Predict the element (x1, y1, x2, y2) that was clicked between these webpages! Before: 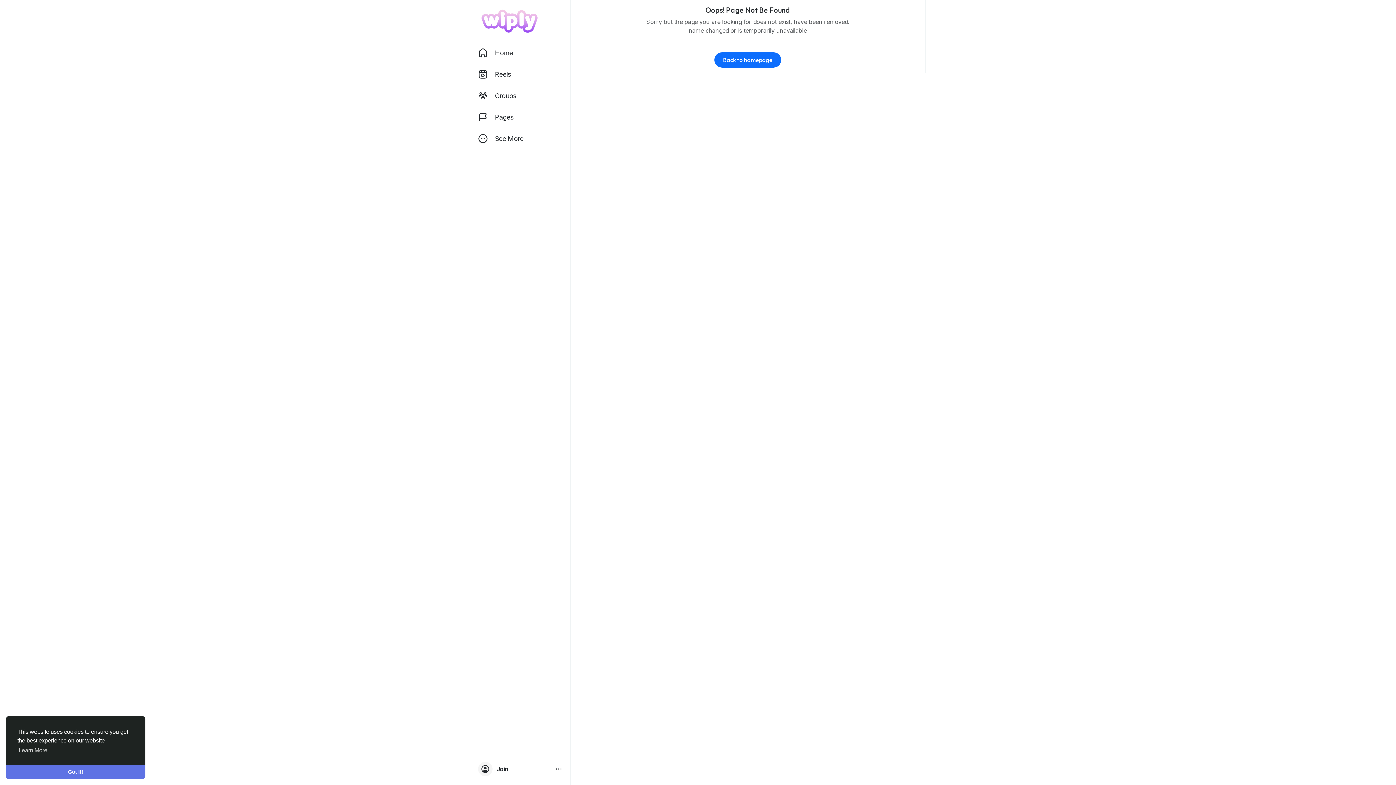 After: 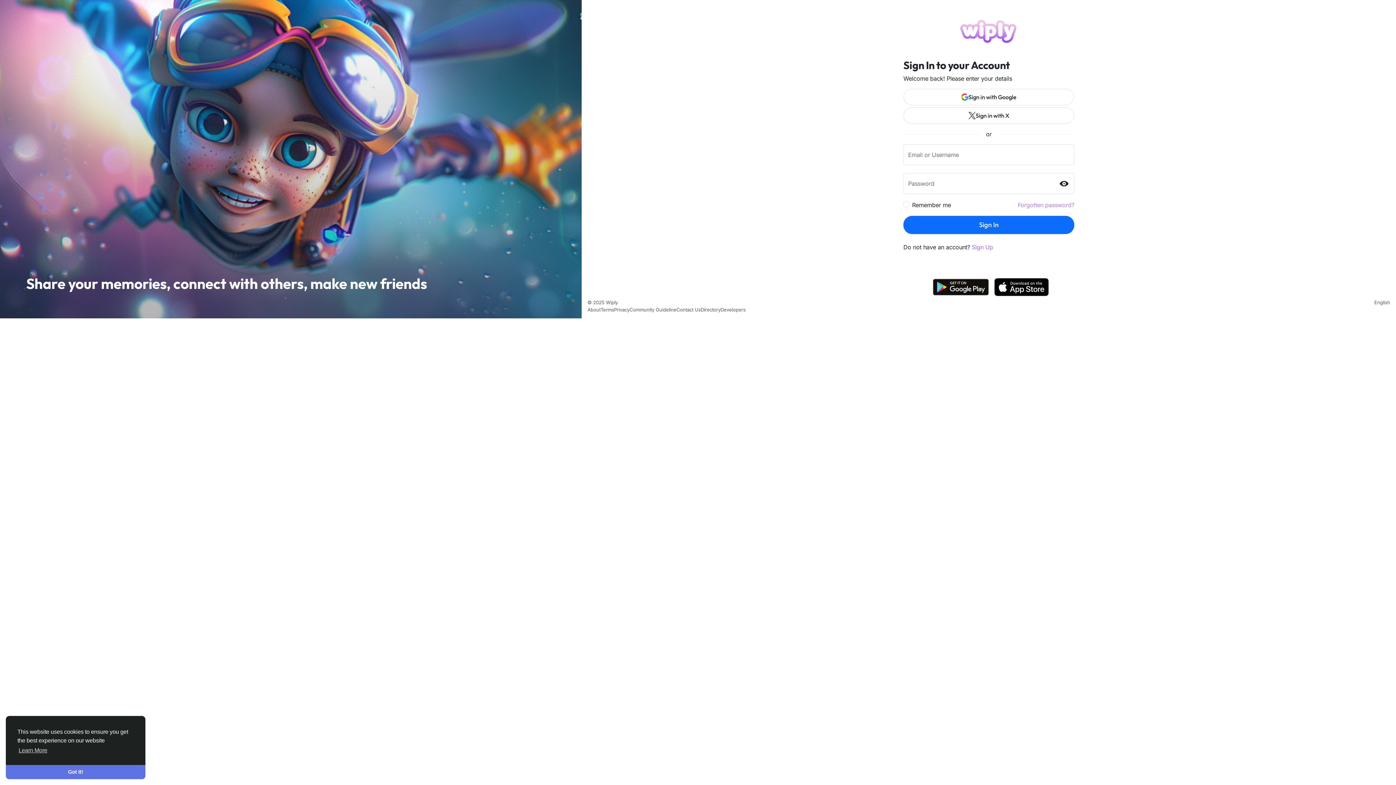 Action: bbox: (473, 0, 546, 41)